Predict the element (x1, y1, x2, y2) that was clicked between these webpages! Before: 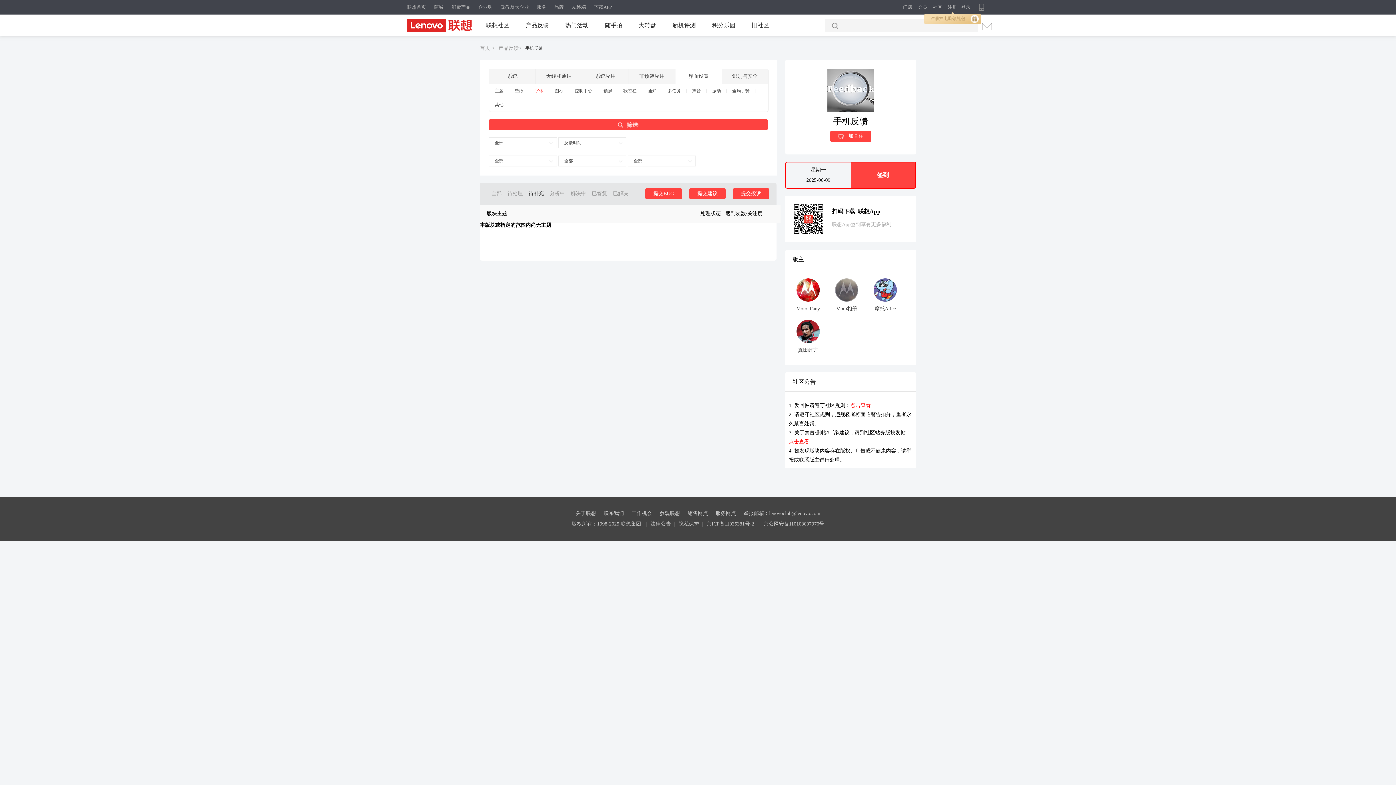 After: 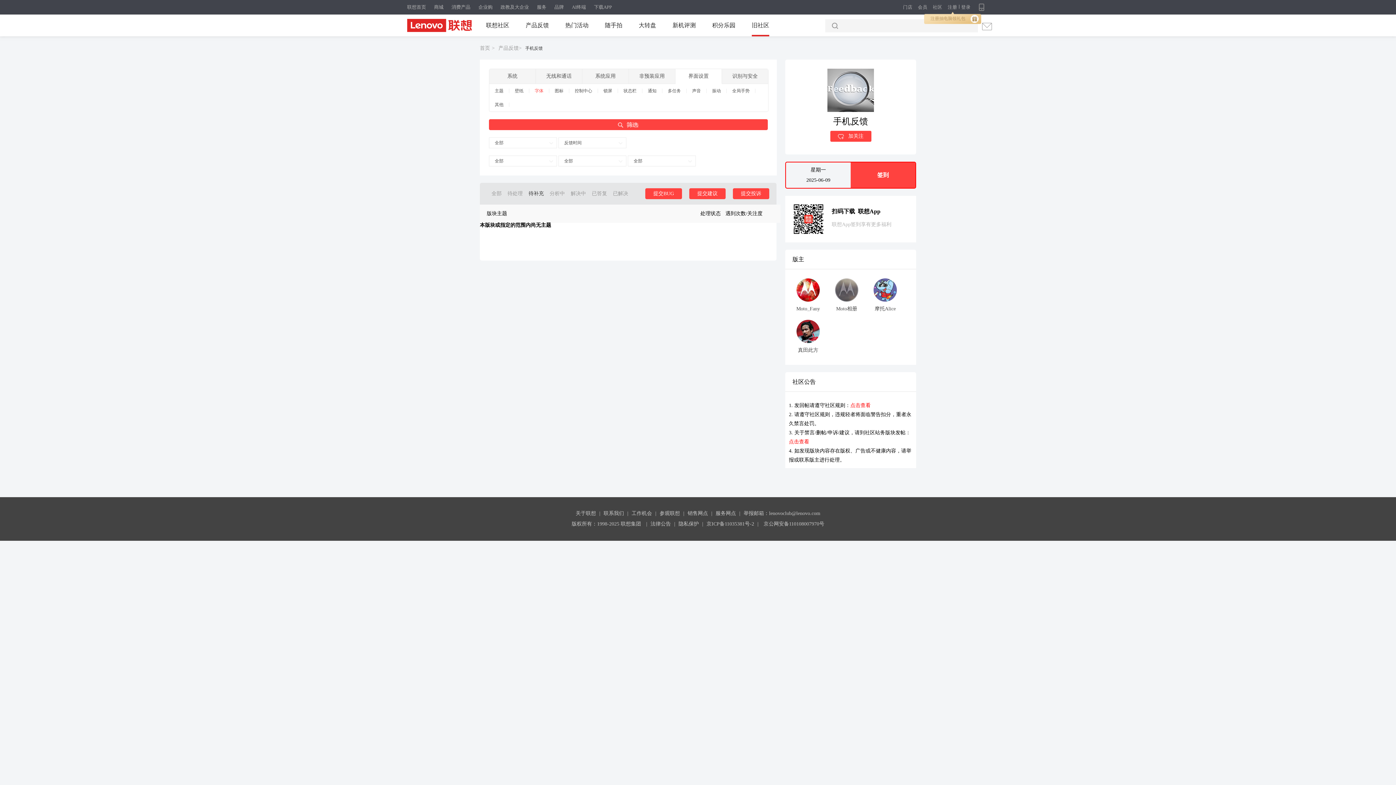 Action: label: 旧社区
           bbox: (752, 22, 769, 28)